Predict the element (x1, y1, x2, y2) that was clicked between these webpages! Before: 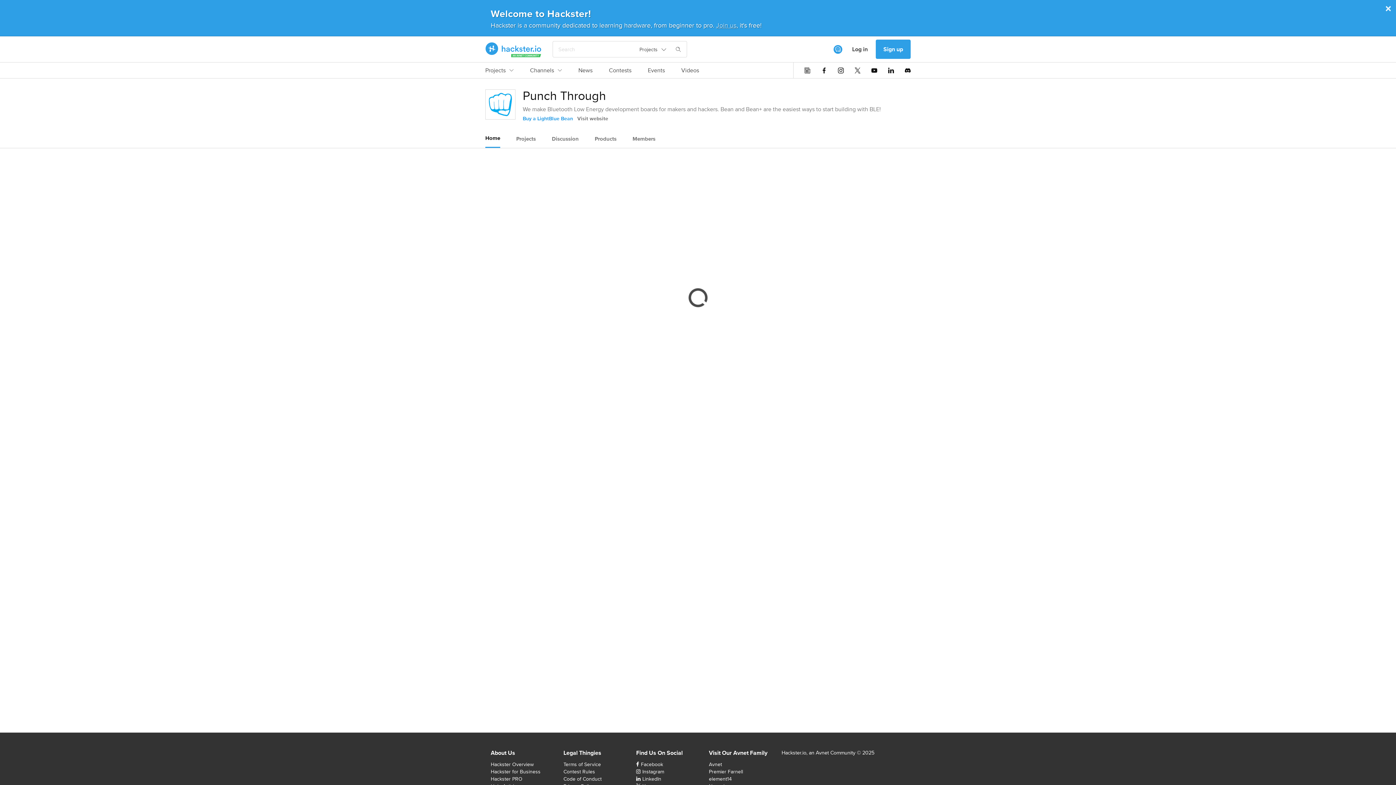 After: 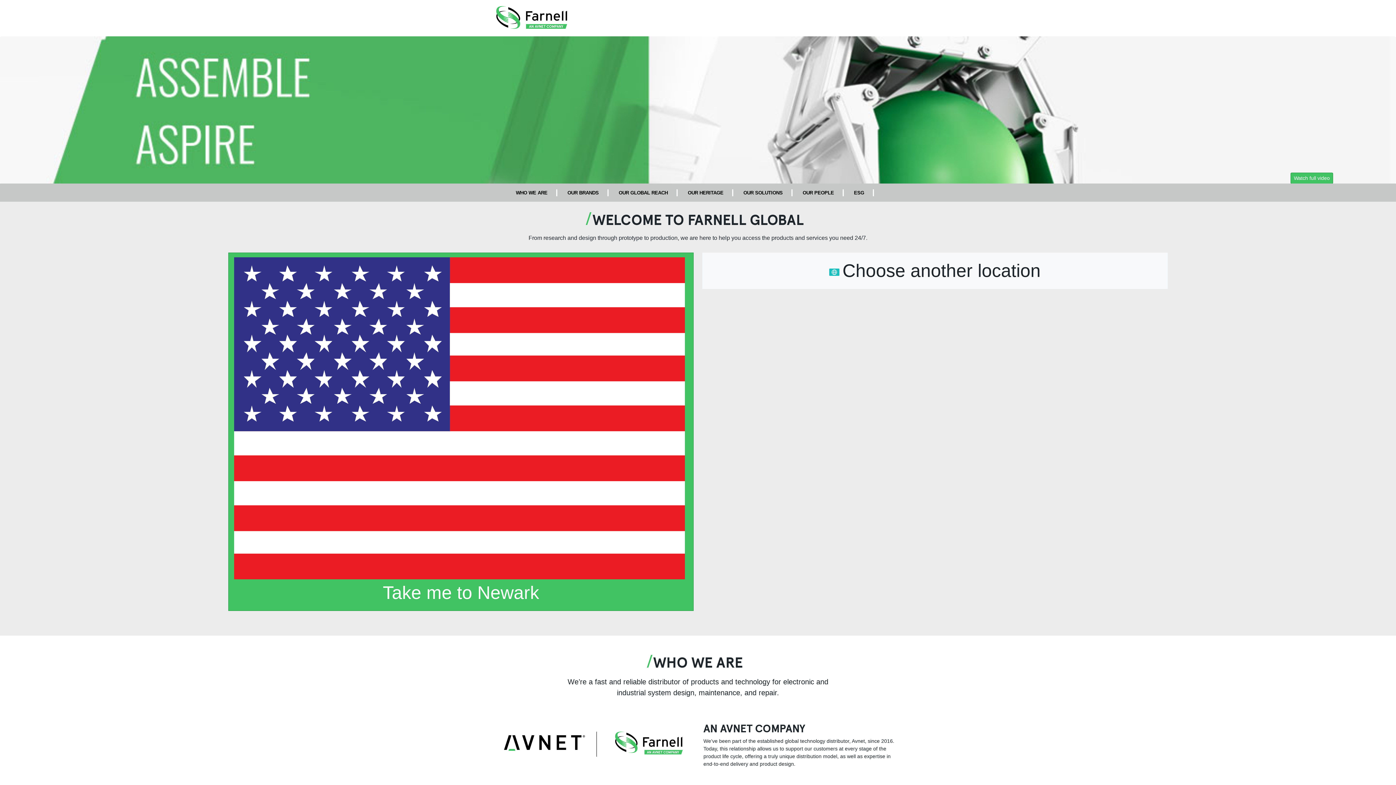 Action: label: Premier Farnell bbox: (709, 768, 743, 775)